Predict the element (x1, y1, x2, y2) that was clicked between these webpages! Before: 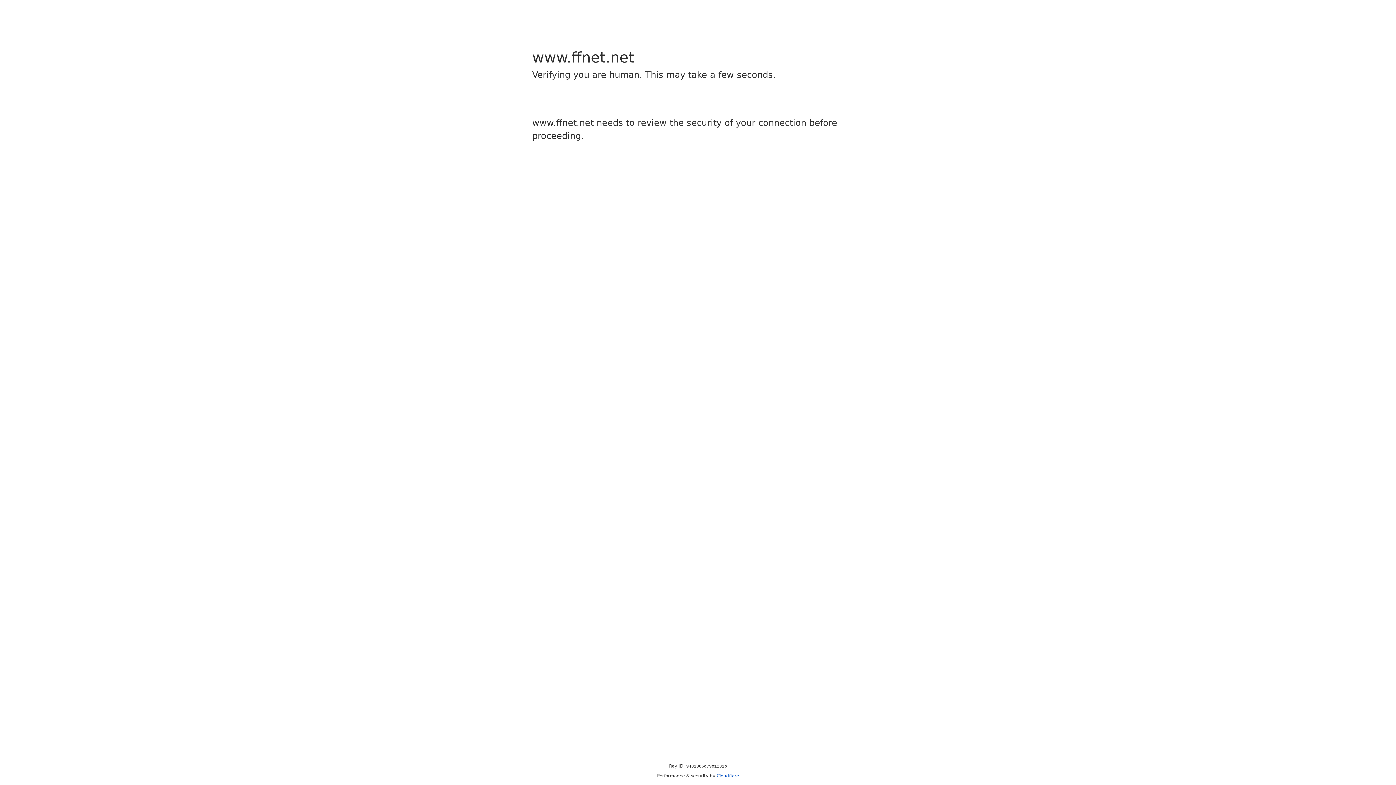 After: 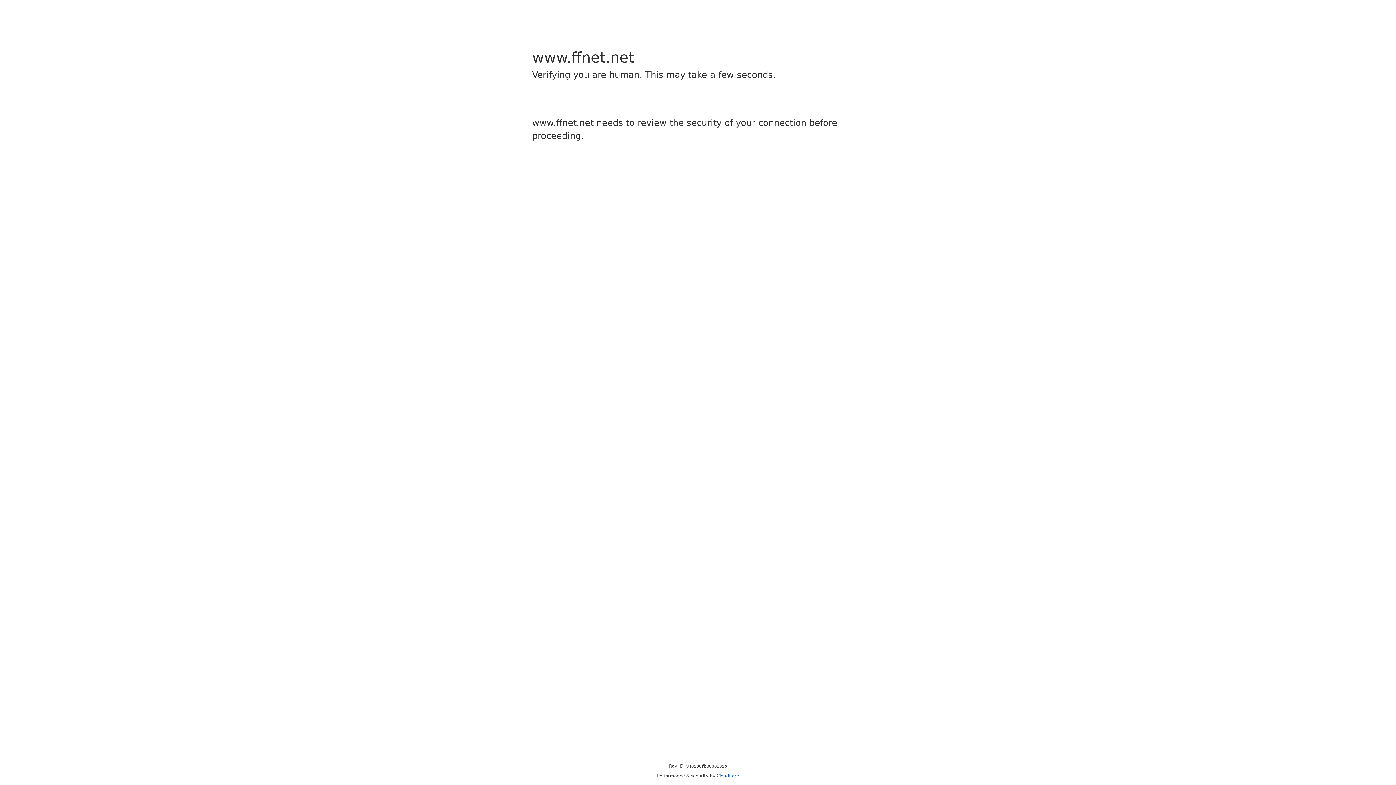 Action: bbox: (716, 773, 739, 778) label: Cloudflare